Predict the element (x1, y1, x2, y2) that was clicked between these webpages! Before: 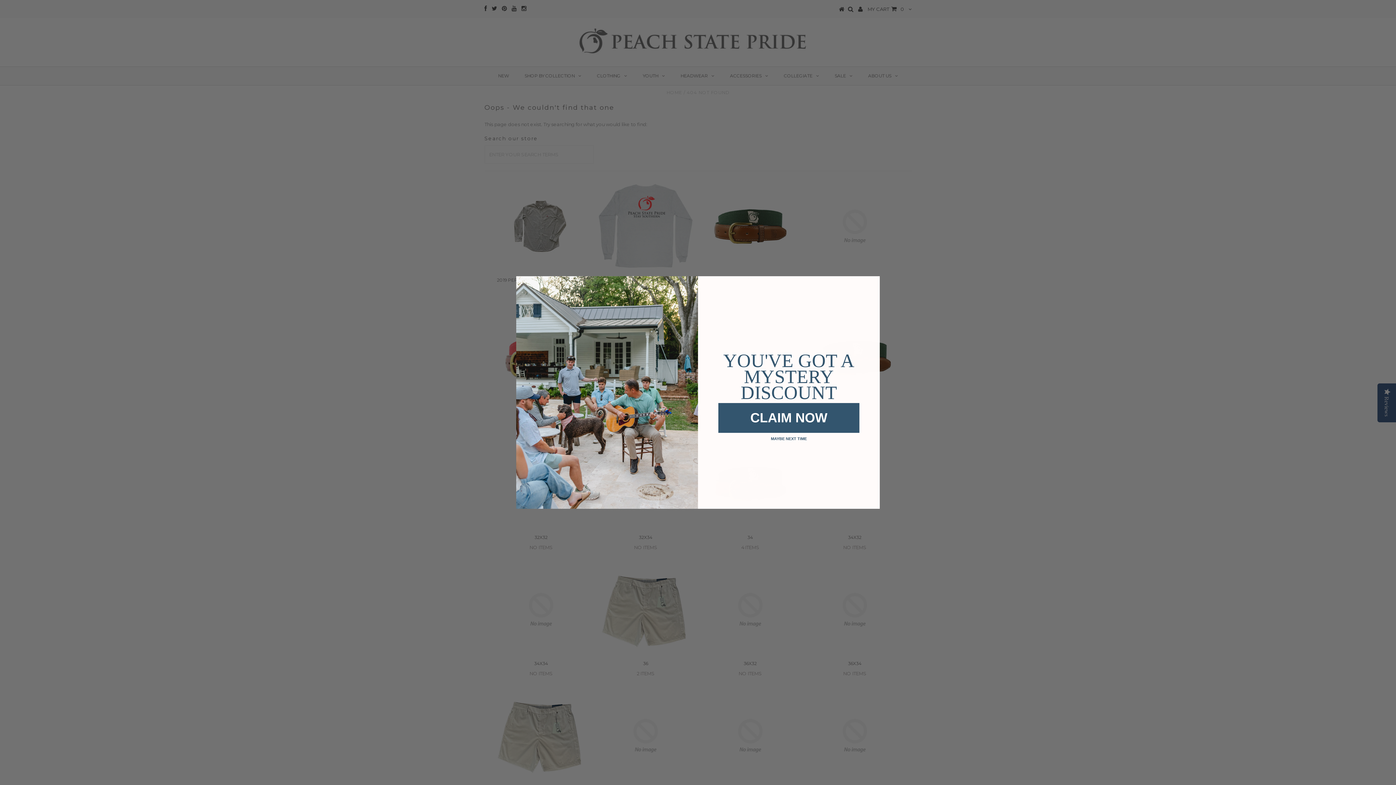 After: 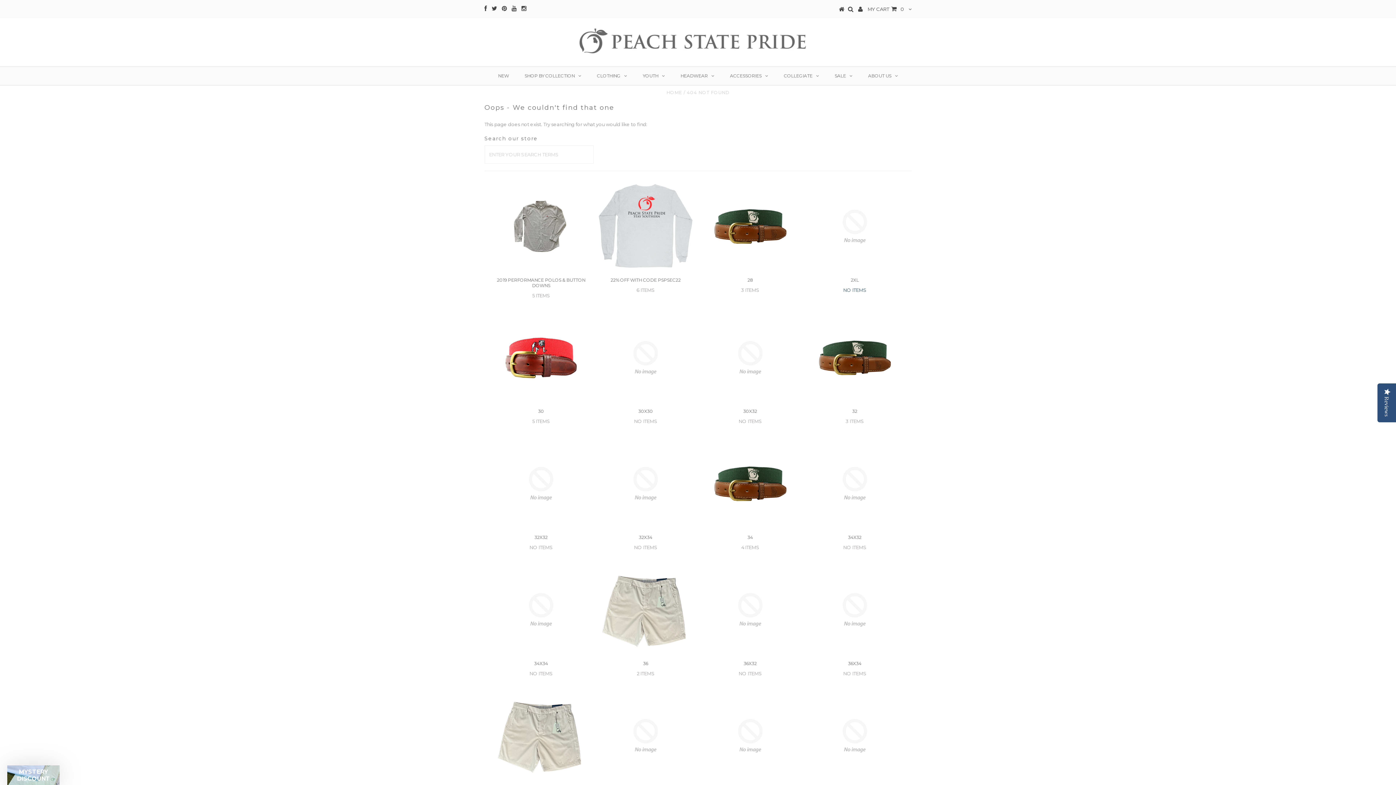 Action: label: Close dialog bbox: (866, 302, 877, 312)